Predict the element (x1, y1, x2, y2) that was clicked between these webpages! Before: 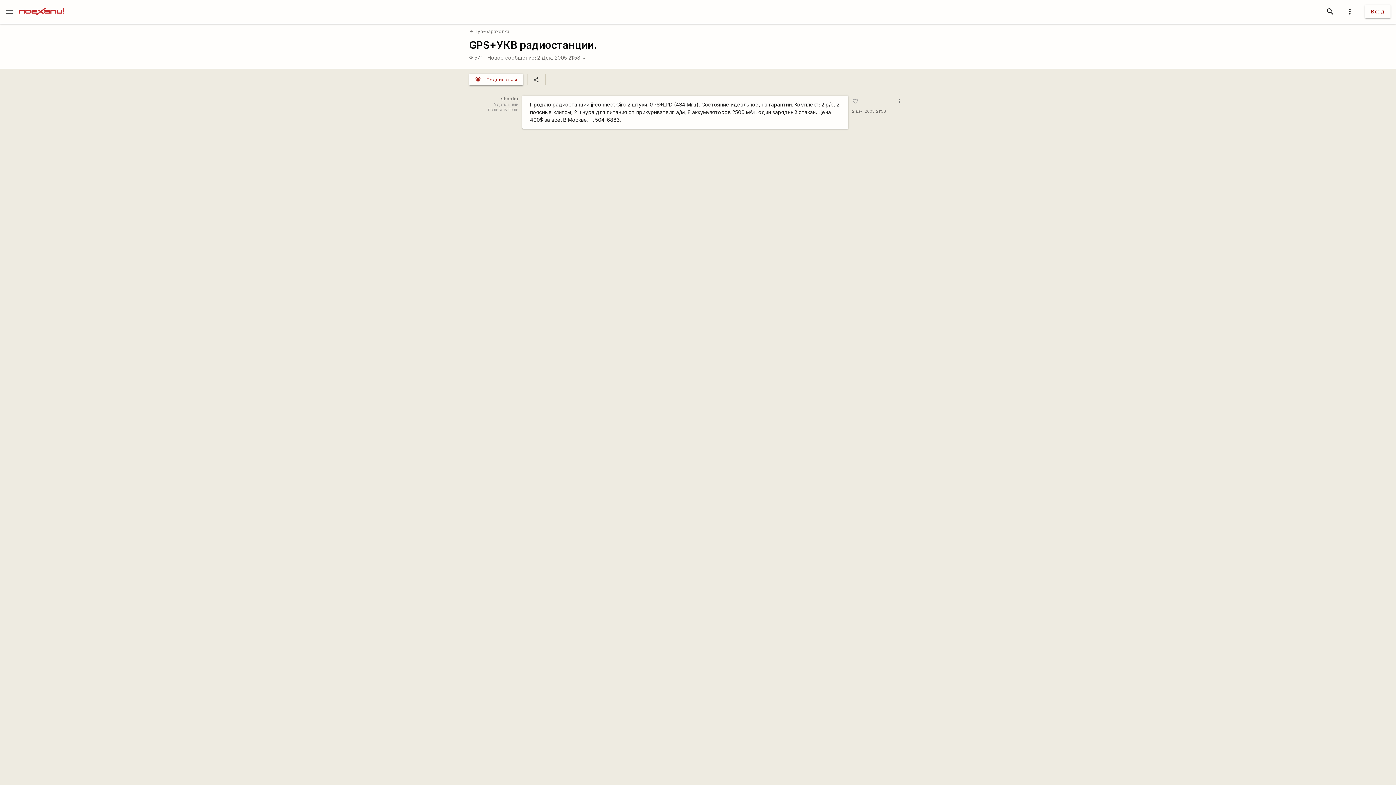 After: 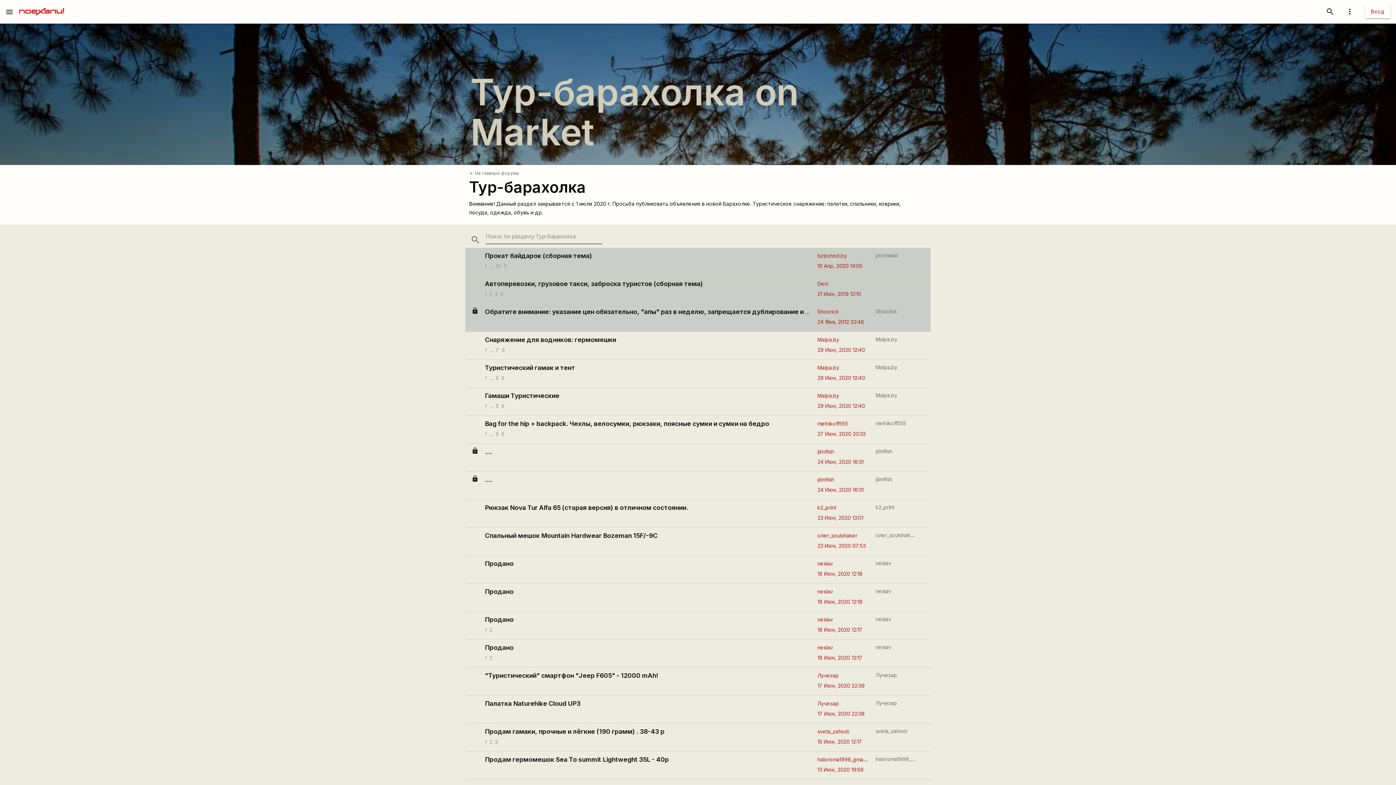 Action: bbox: (469, 27, 600, 35) label: arrow_back
Тур-барахолка